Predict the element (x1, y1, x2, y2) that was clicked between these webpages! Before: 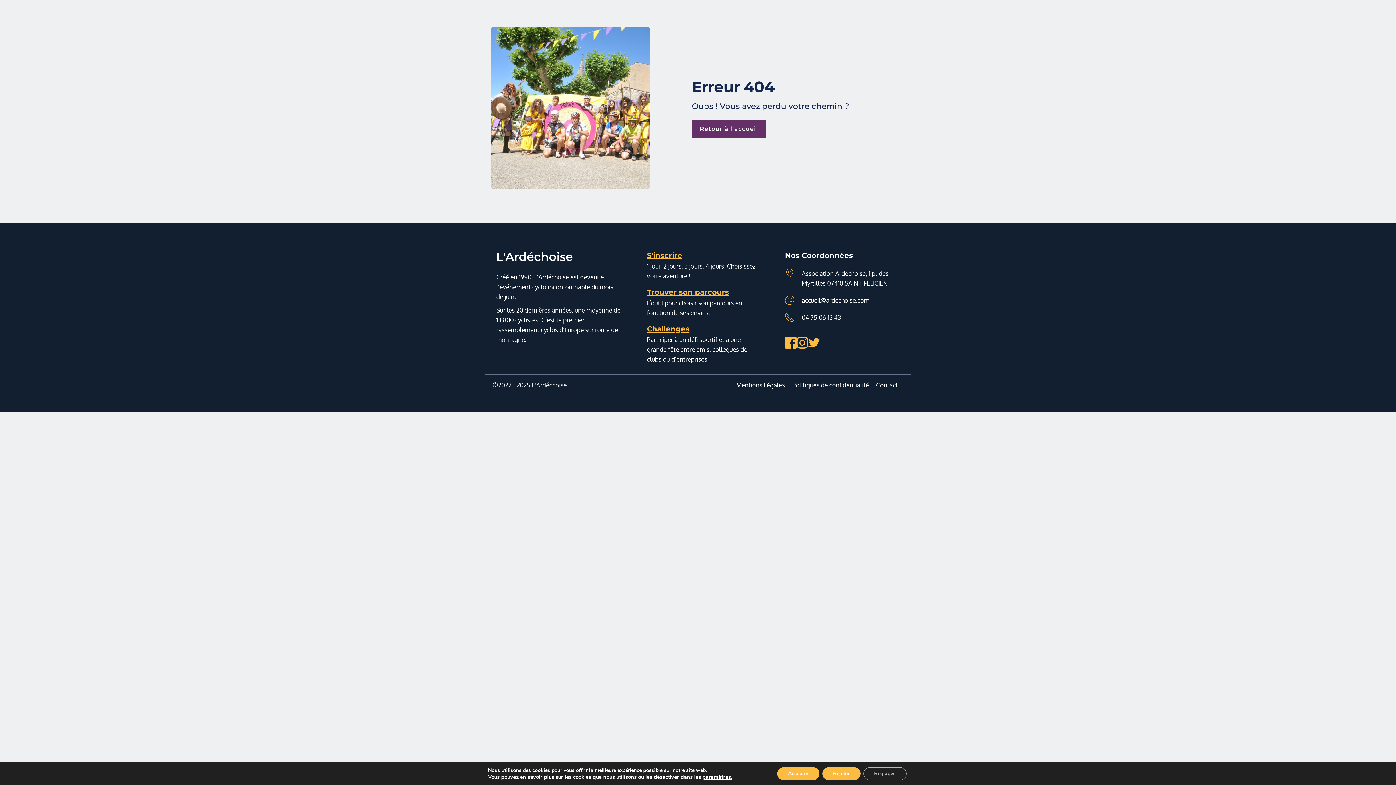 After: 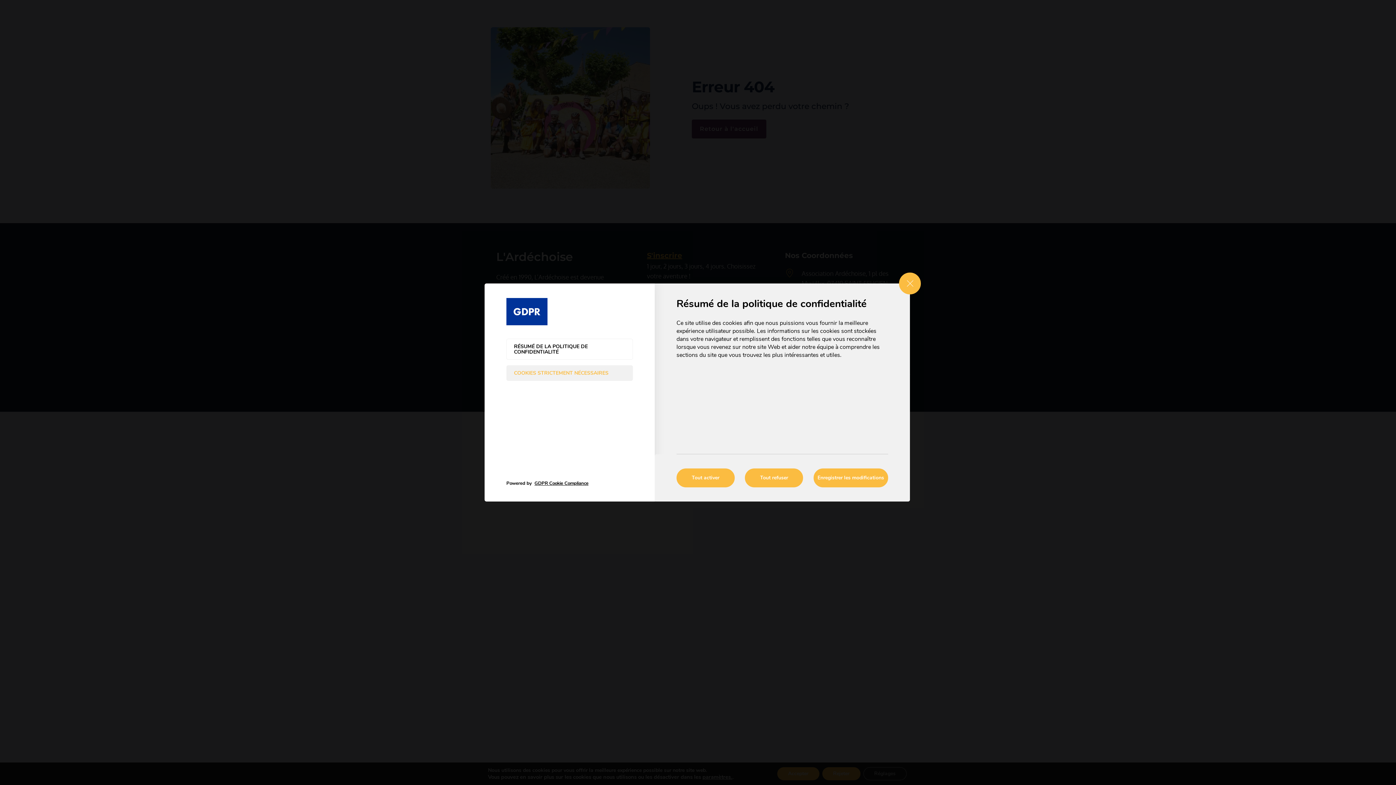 Action: label: paramètres. bbox: (705, 774, 736, 780)